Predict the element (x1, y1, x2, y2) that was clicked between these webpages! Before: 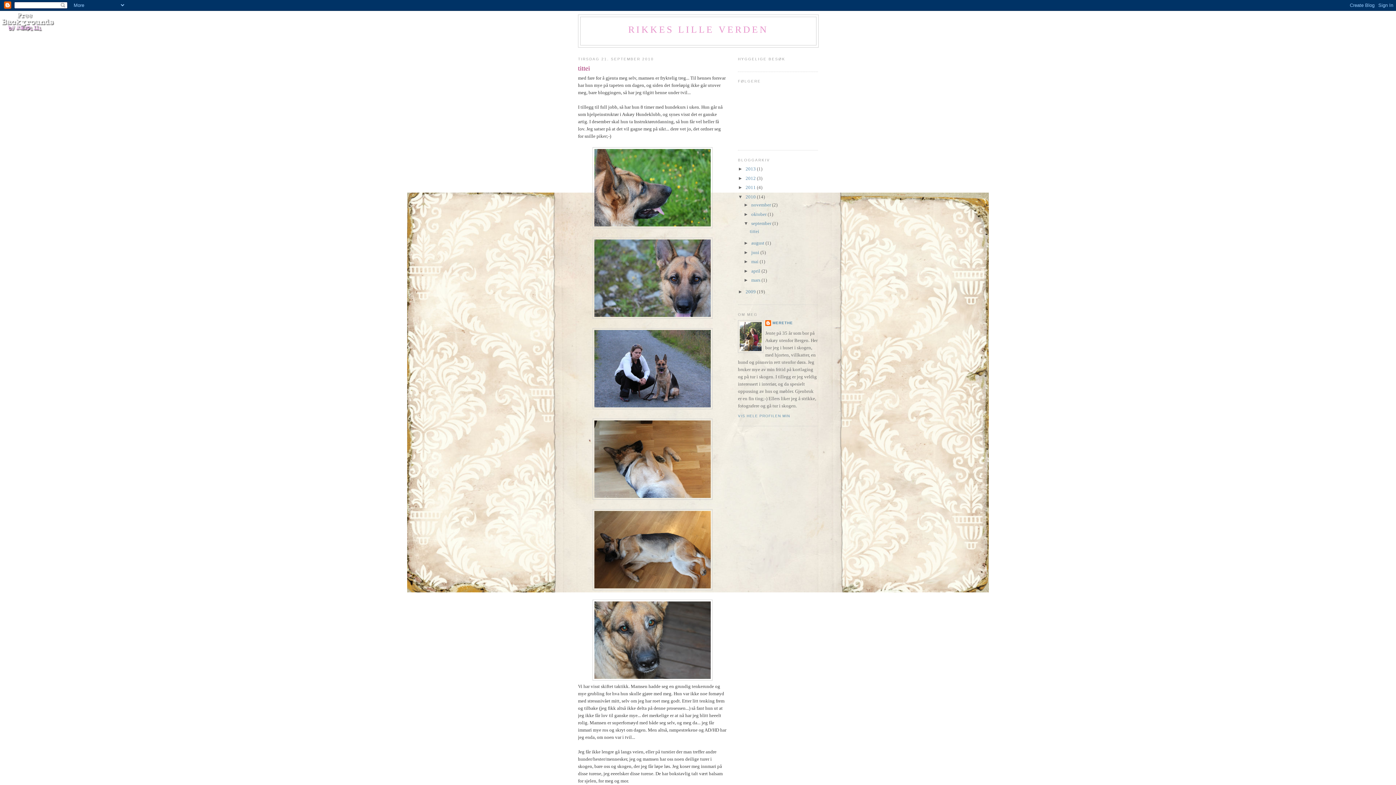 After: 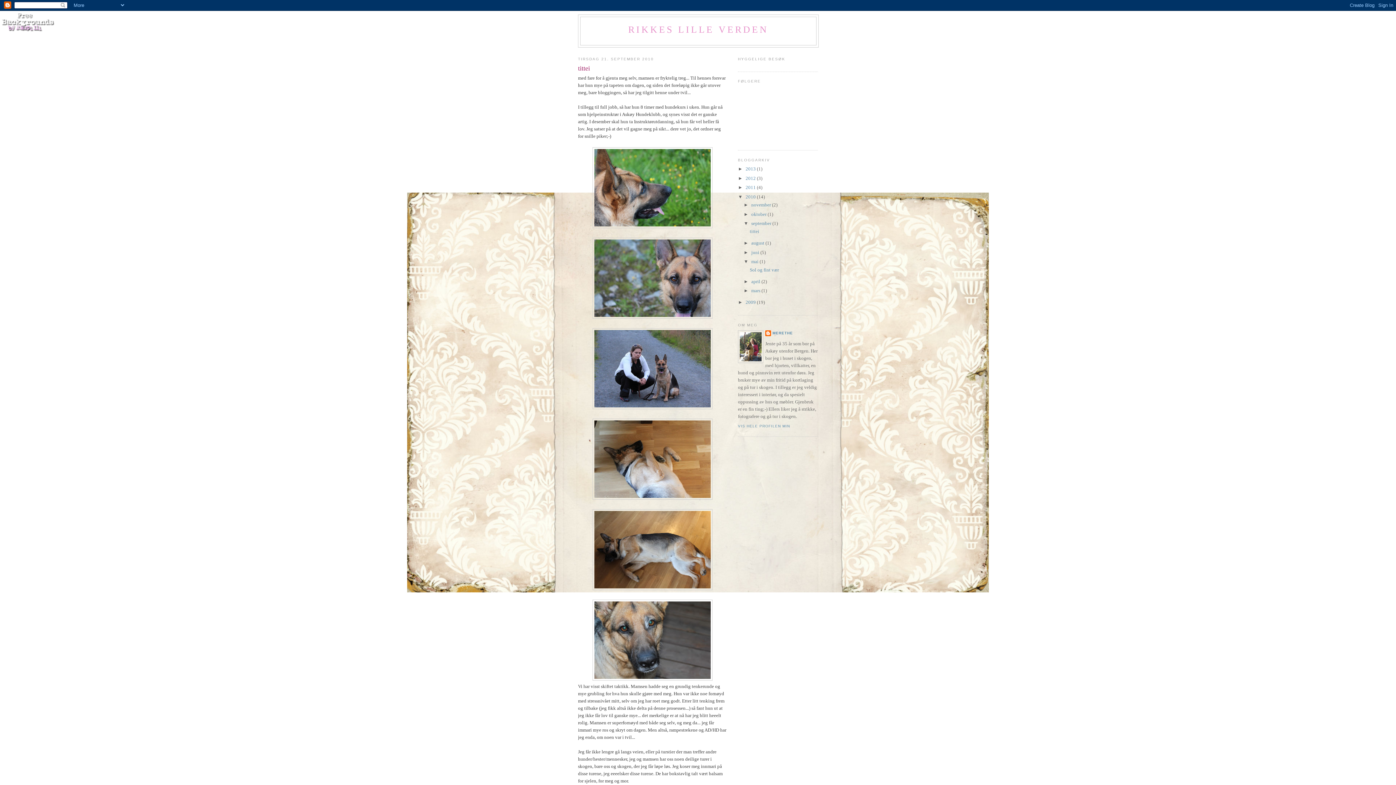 Action: label: ►   bbox: (743, 259, 751, 264)